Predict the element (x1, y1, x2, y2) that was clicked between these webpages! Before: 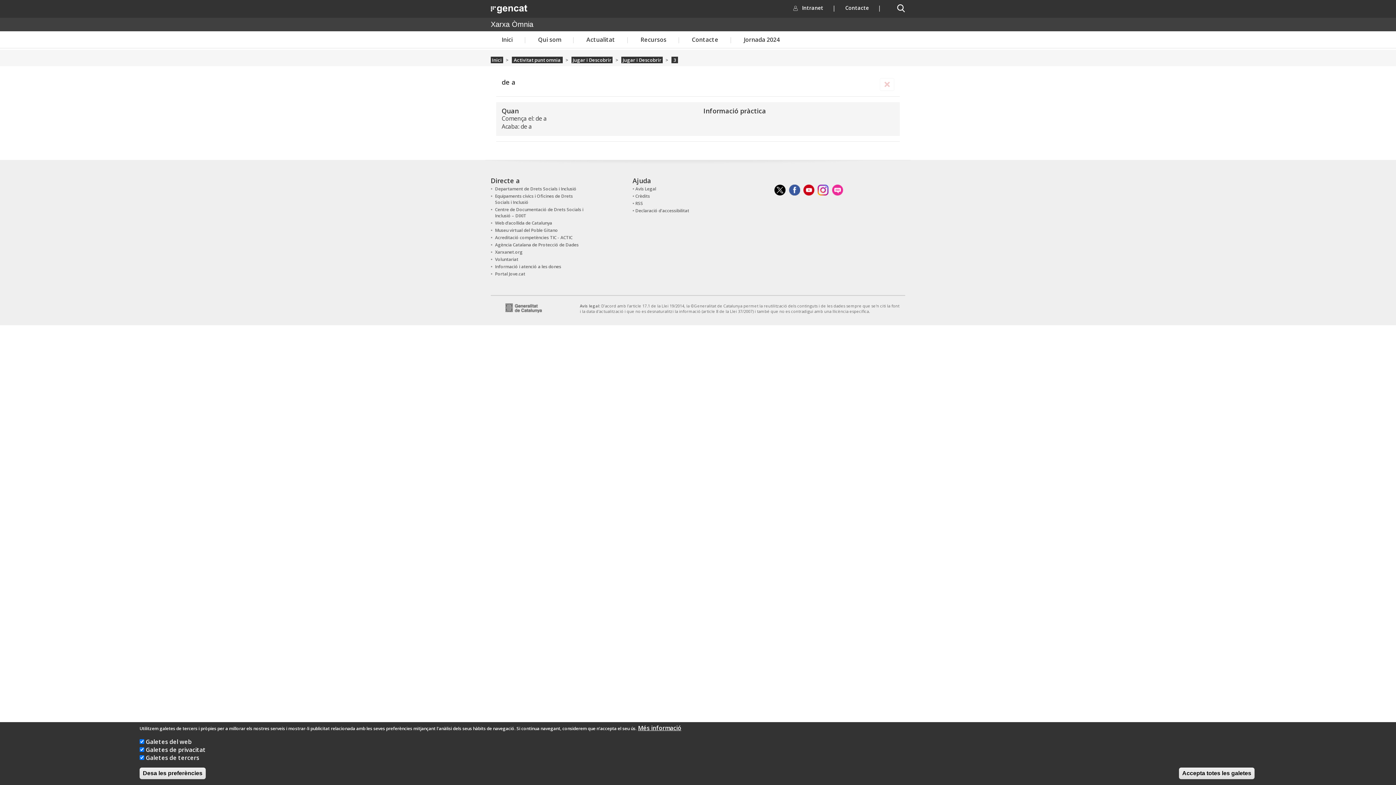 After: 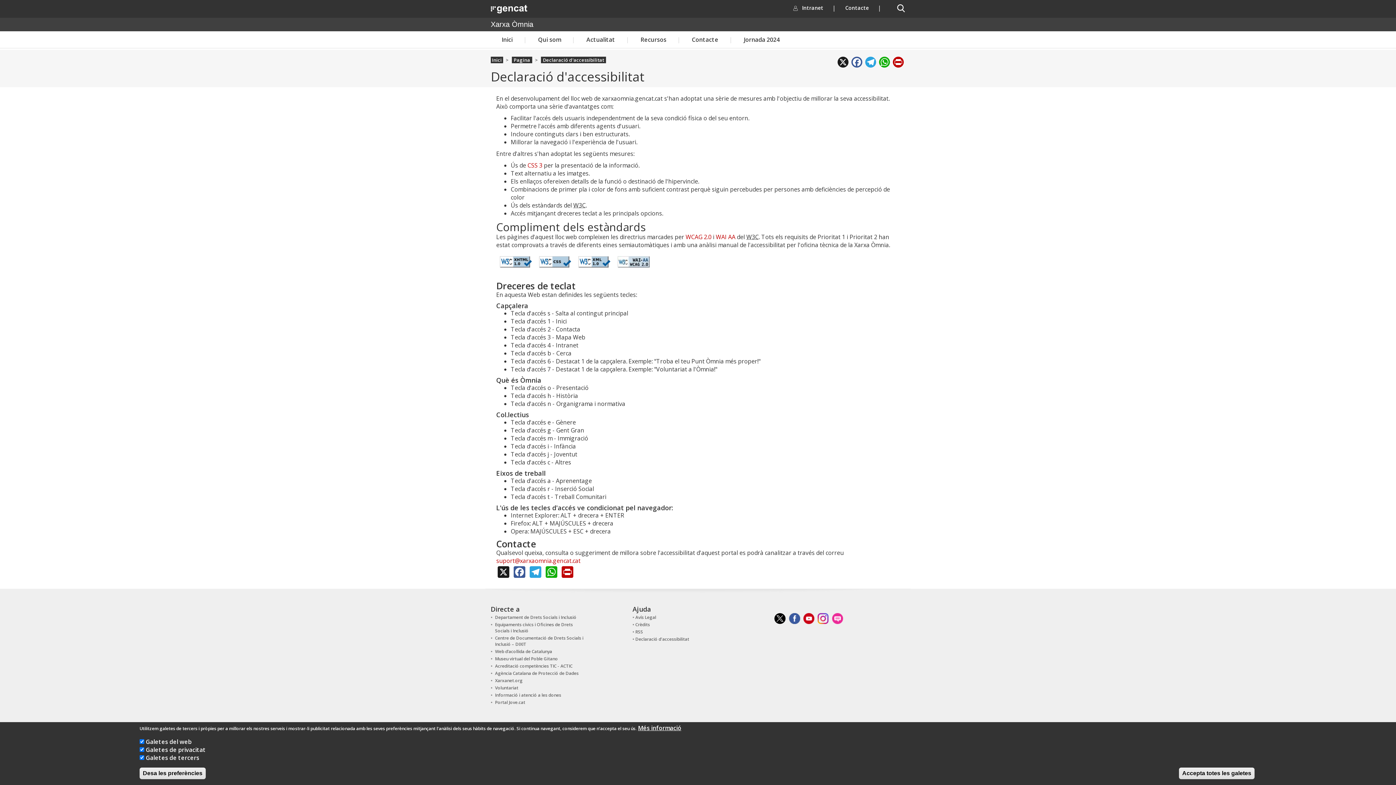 Action: bbox: (632, 207, 728, 213) label: Declaració d'accessibilitat